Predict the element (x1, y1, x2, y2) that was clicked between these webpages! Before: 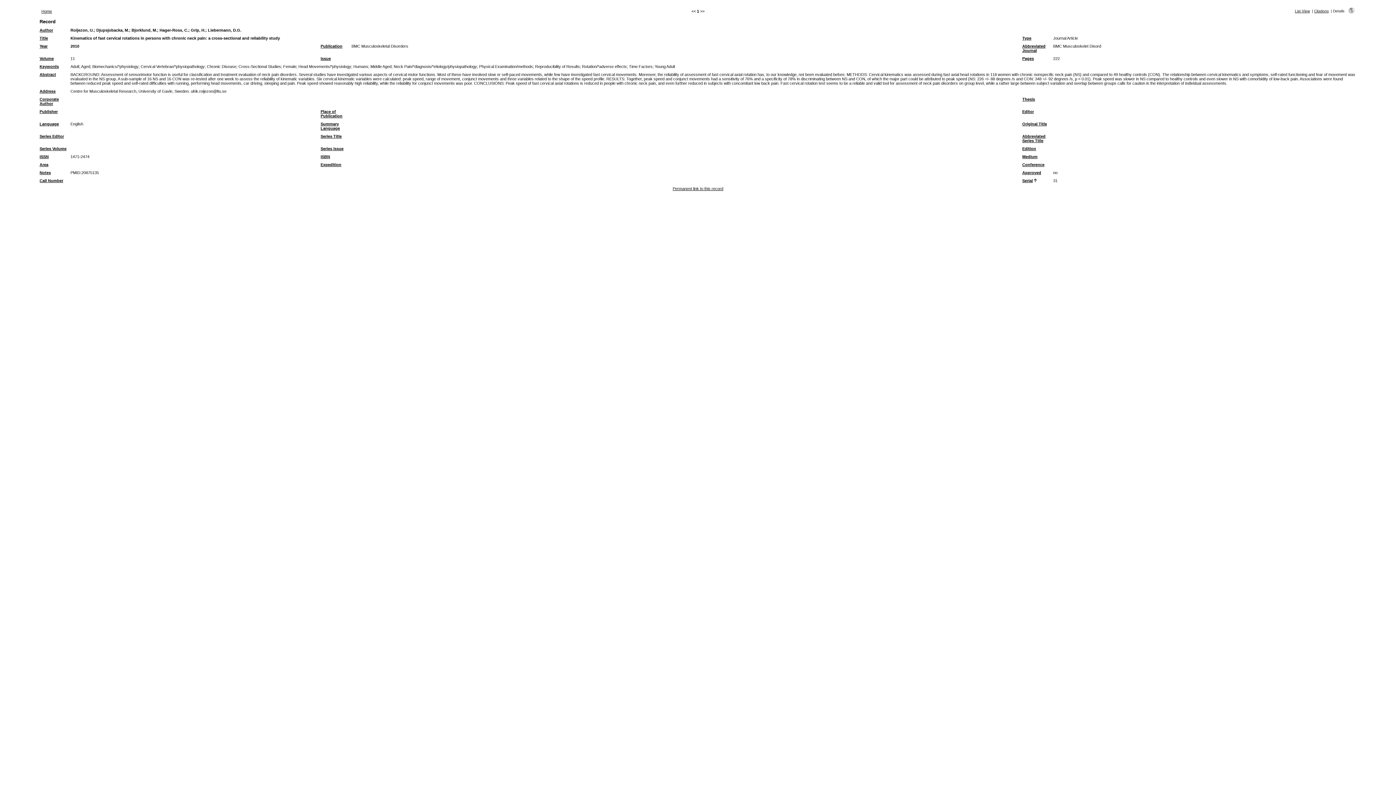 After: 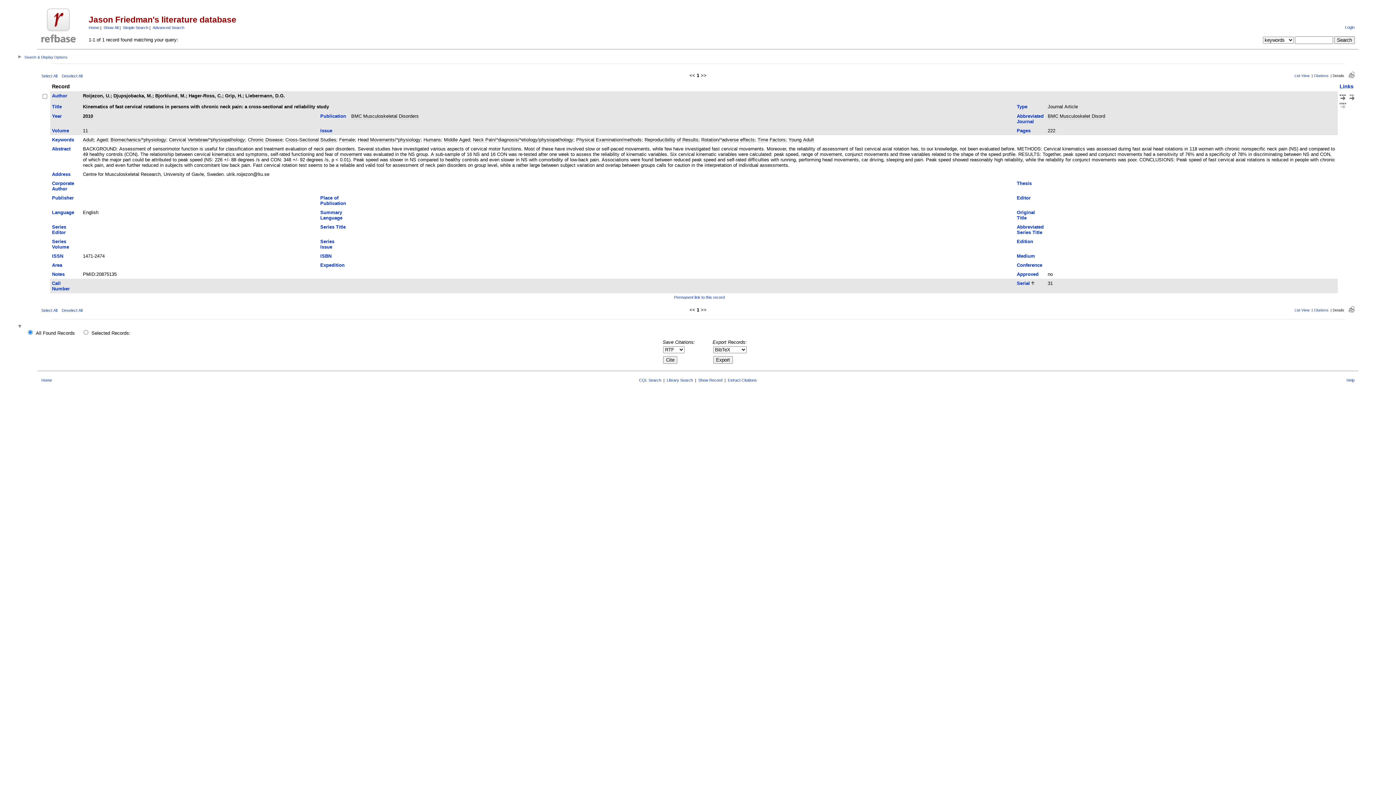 Action: bbox: (1349, 9, 1354, 14)